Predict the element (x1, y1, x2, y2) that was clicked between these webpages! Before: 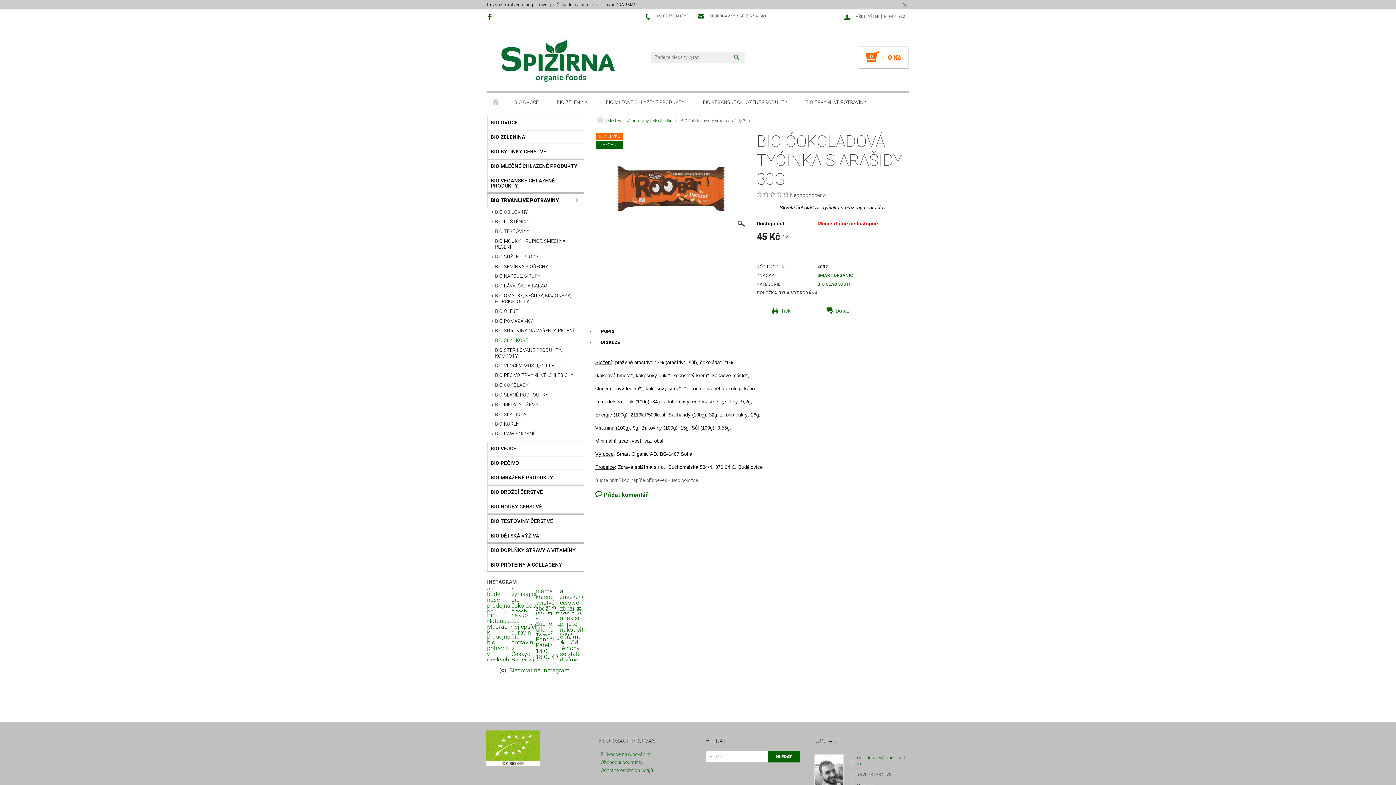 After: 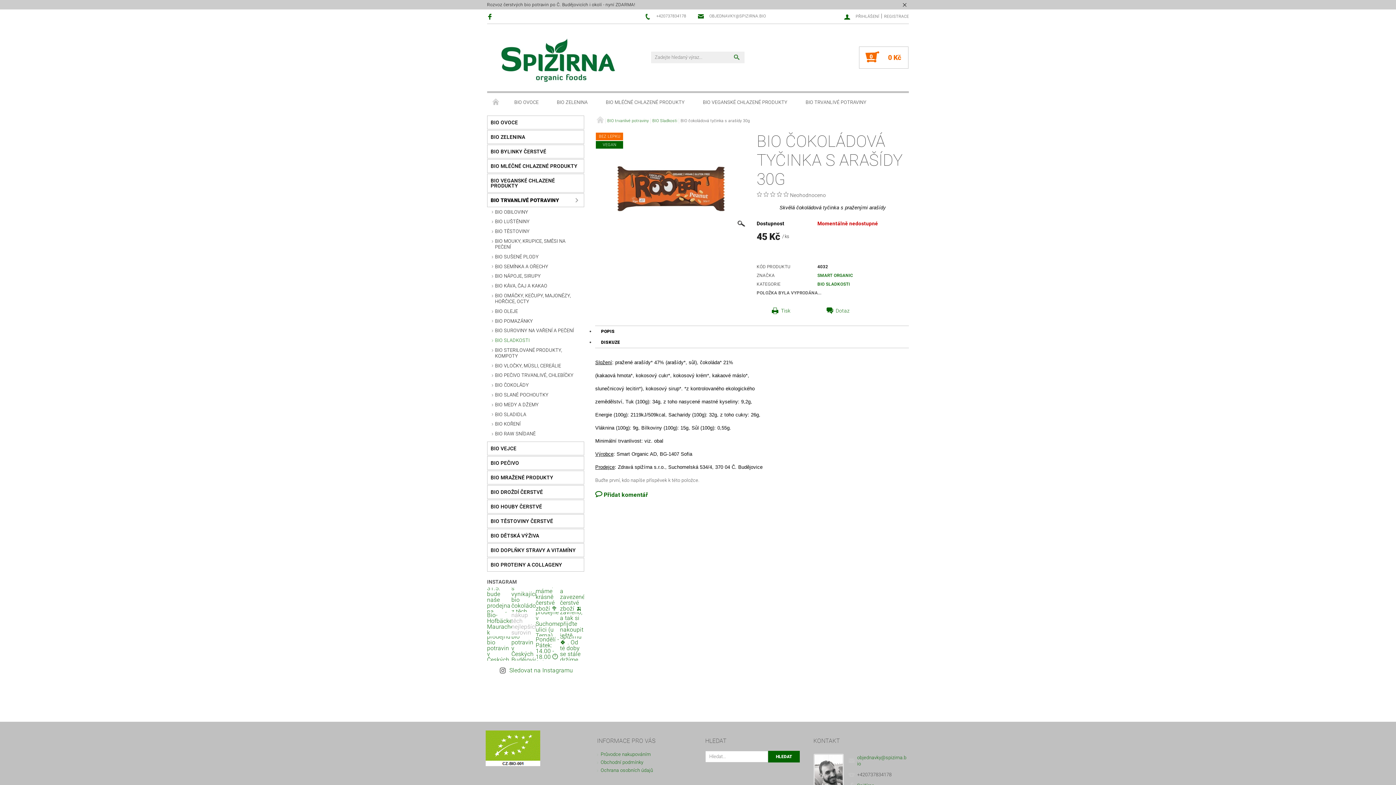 Action: bbox: (511, 612, 535, 636)